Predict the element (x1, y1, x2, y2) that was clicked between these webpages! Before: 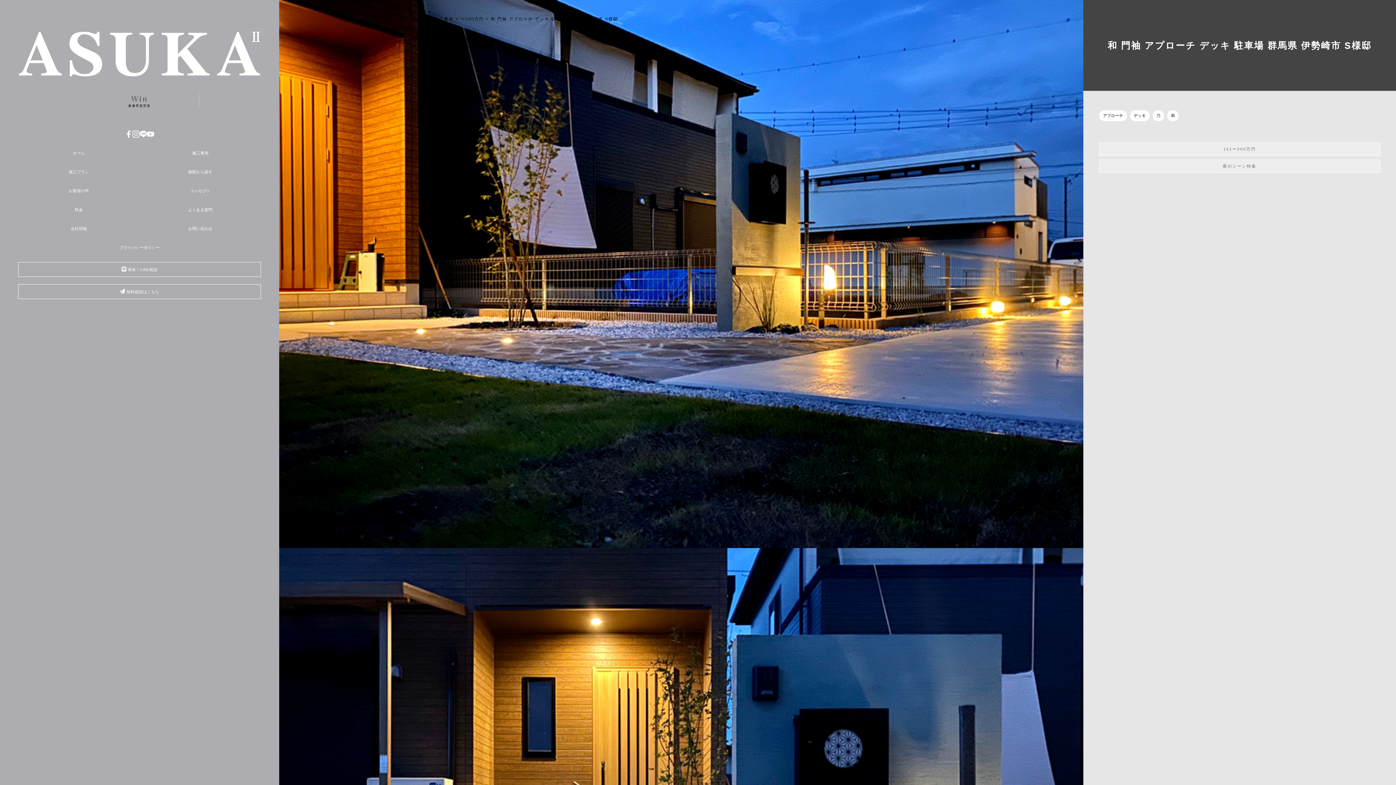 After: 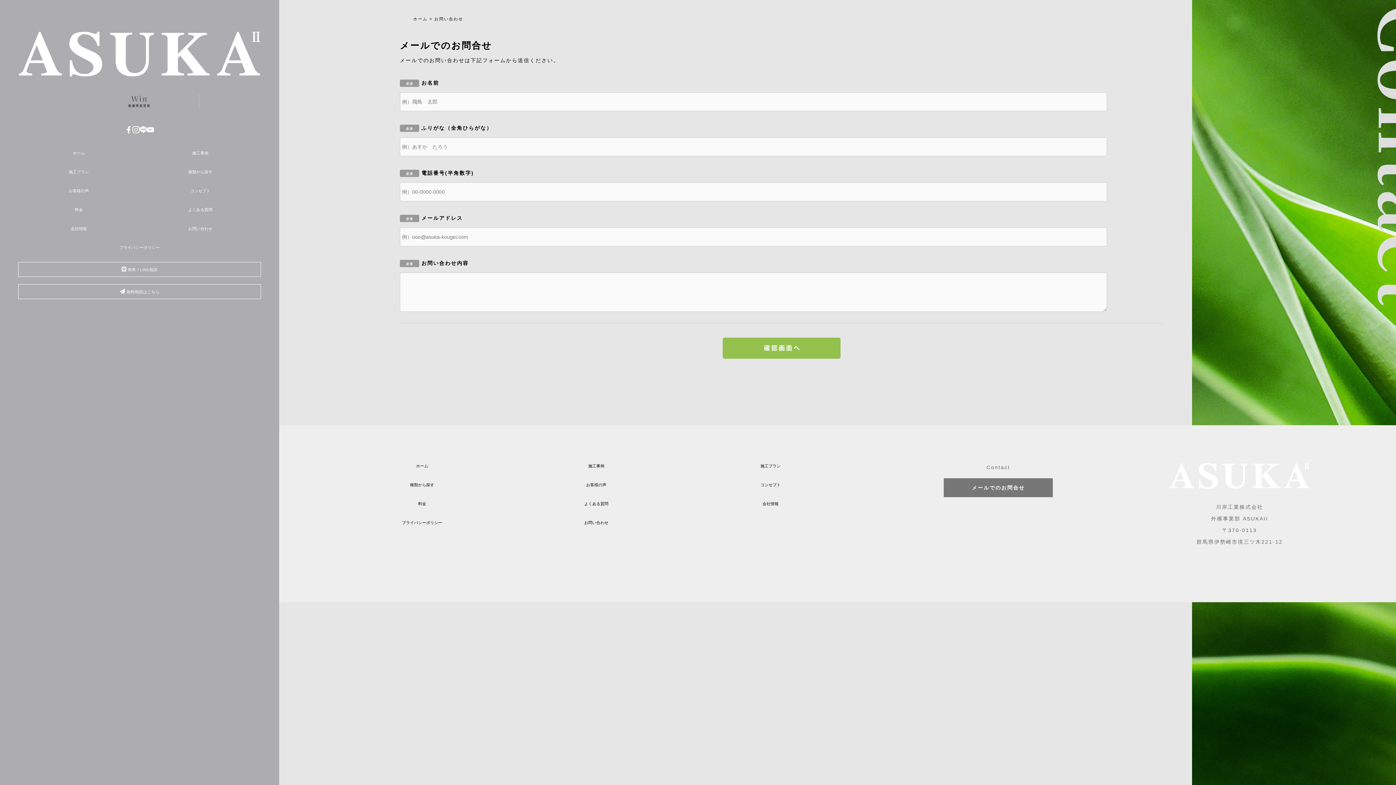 Action: label: お問い合わせ bbox: (188, 226, 212, 230)